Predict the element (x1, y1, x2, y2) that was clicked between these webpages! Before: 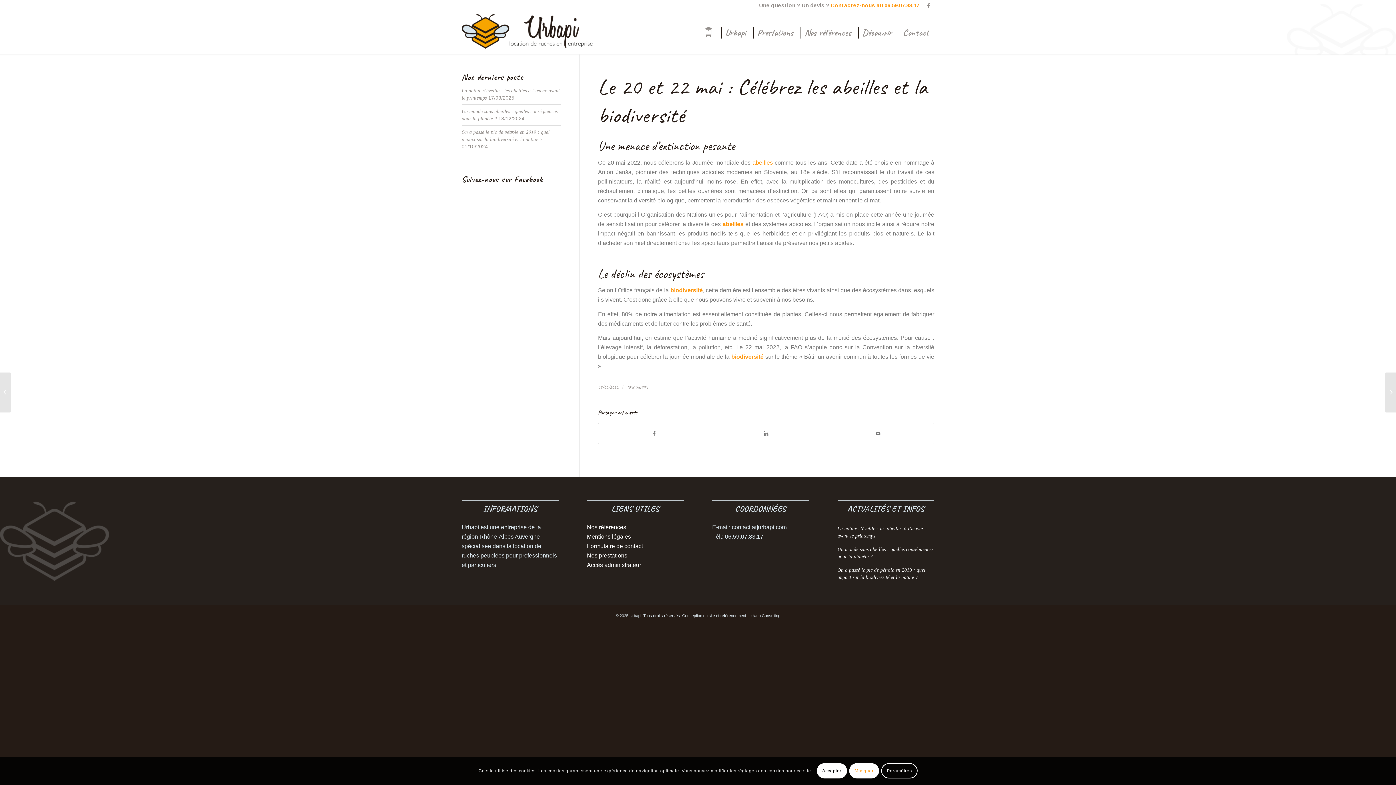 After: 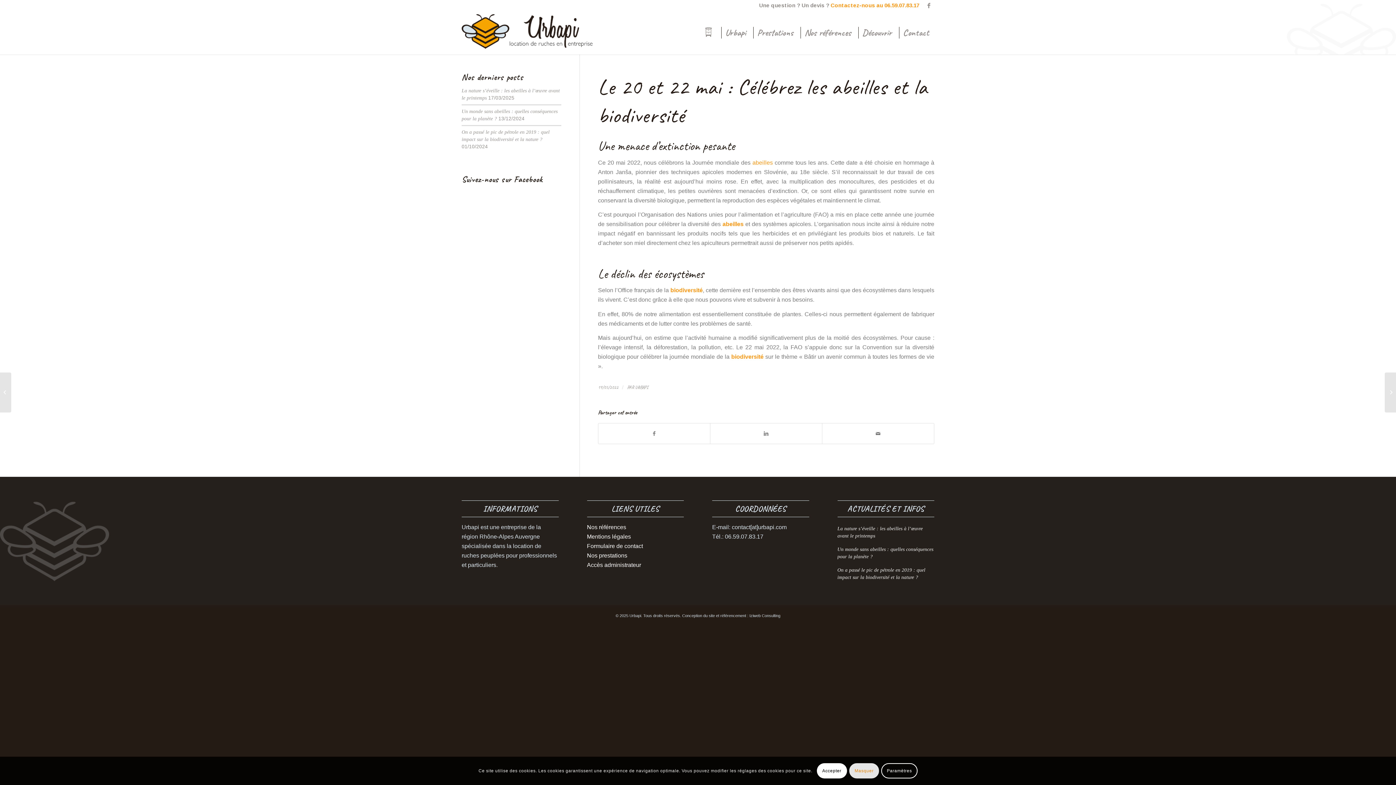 Action: label: Masquer bbox: (849, 763, 879, 779)